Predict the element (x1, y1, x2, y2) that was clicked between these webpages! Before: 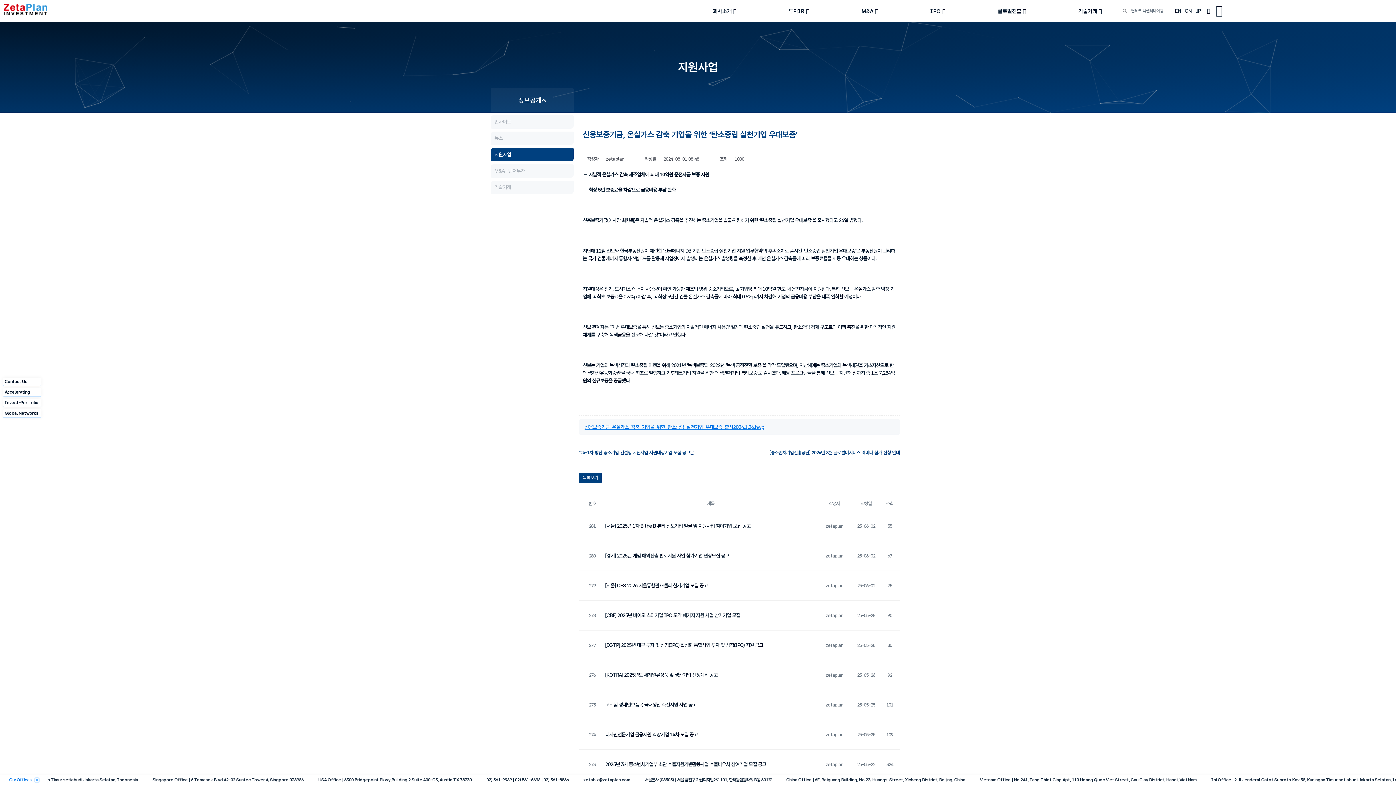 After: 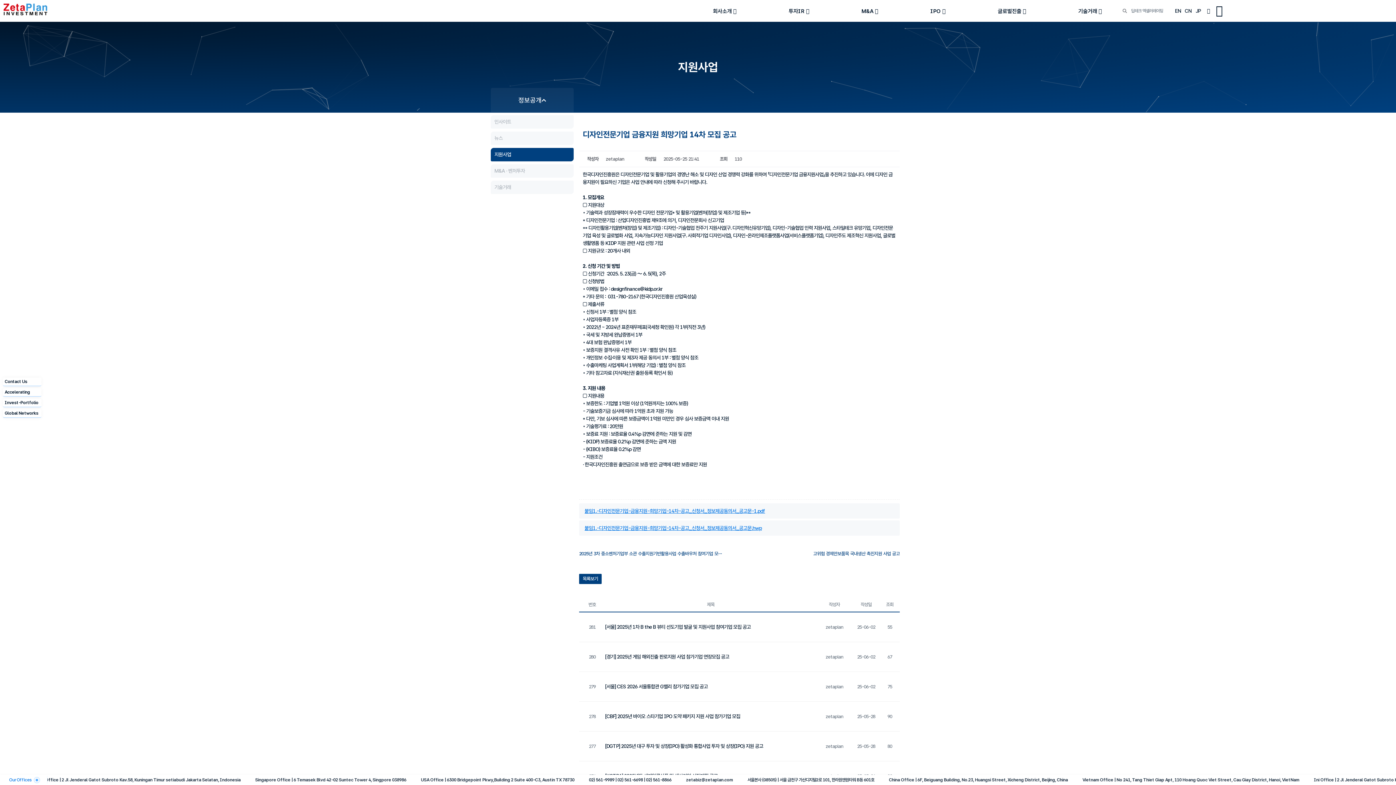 Action: label: 디자인전문기업 금융지원 희망기업 14차 모집 공고 bbox: (605, 731, 816, 738)